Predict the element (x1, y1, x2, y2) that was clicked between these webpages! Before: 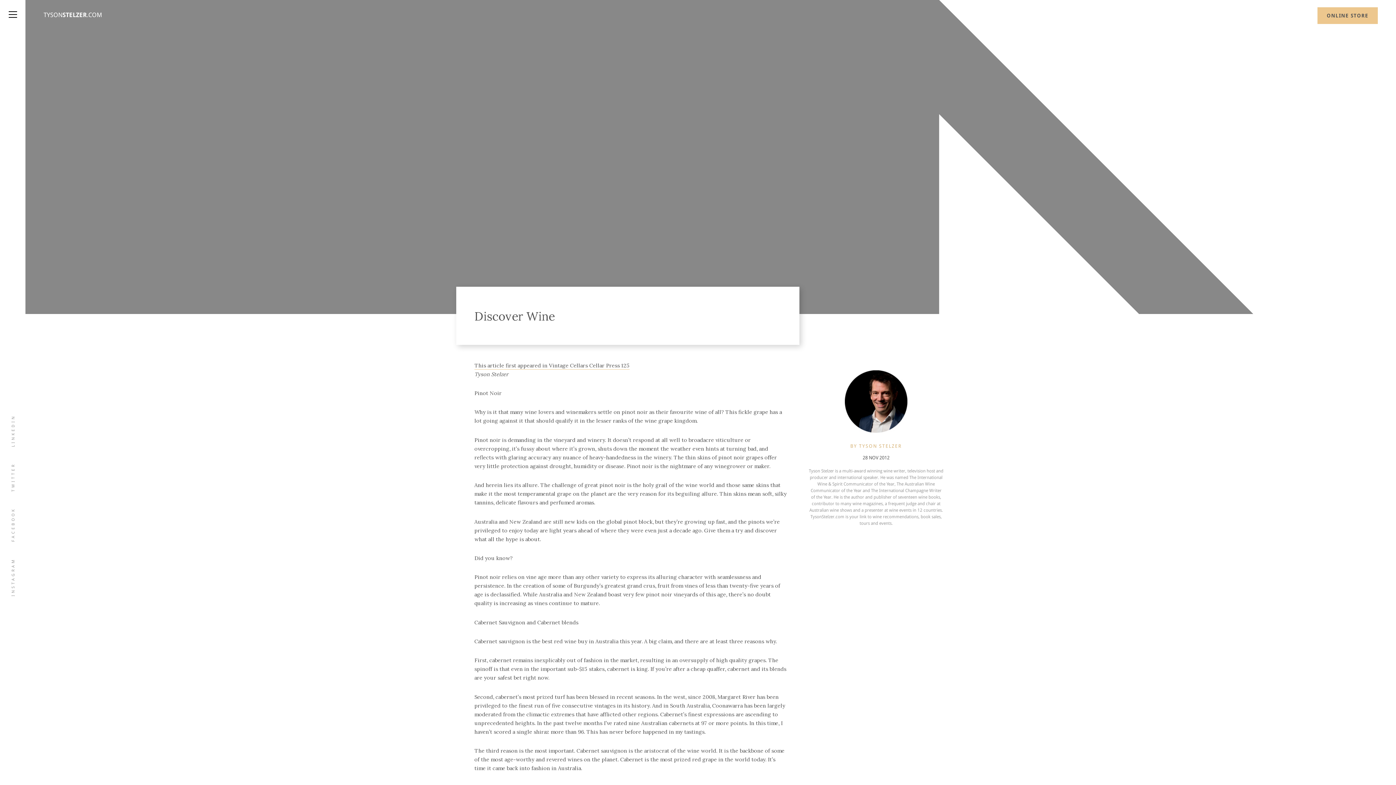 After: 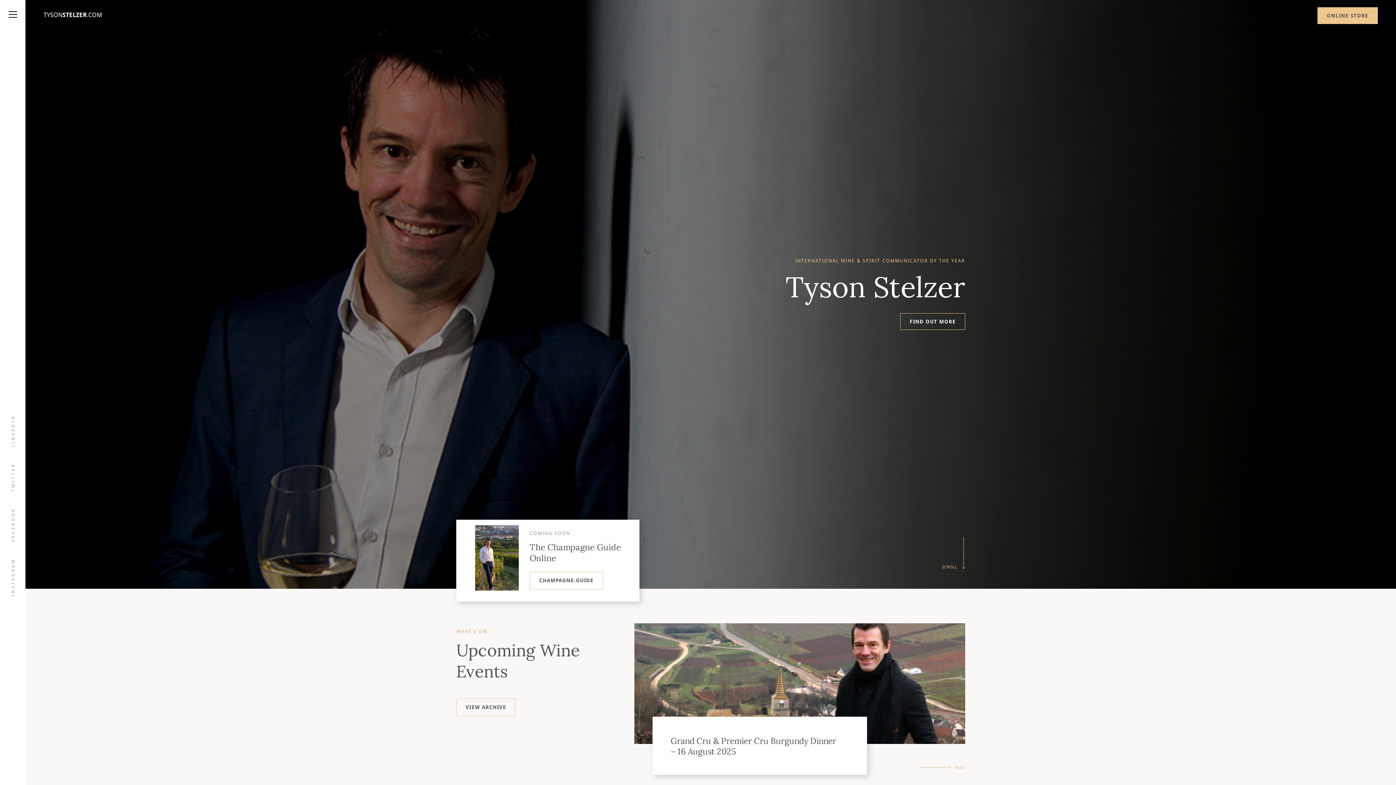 Action: bbox: (43, 11, 102, 18) label: TYSONSTELZER.COM